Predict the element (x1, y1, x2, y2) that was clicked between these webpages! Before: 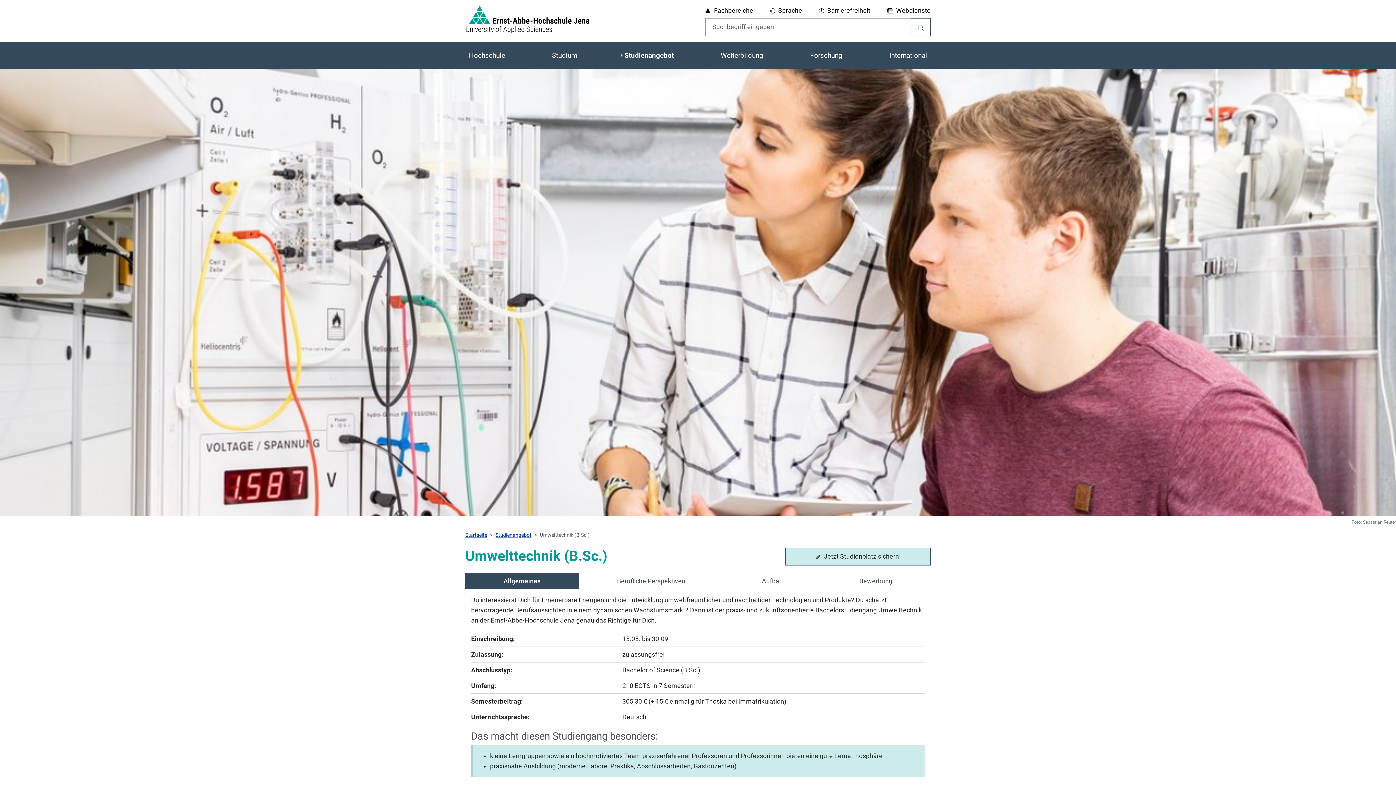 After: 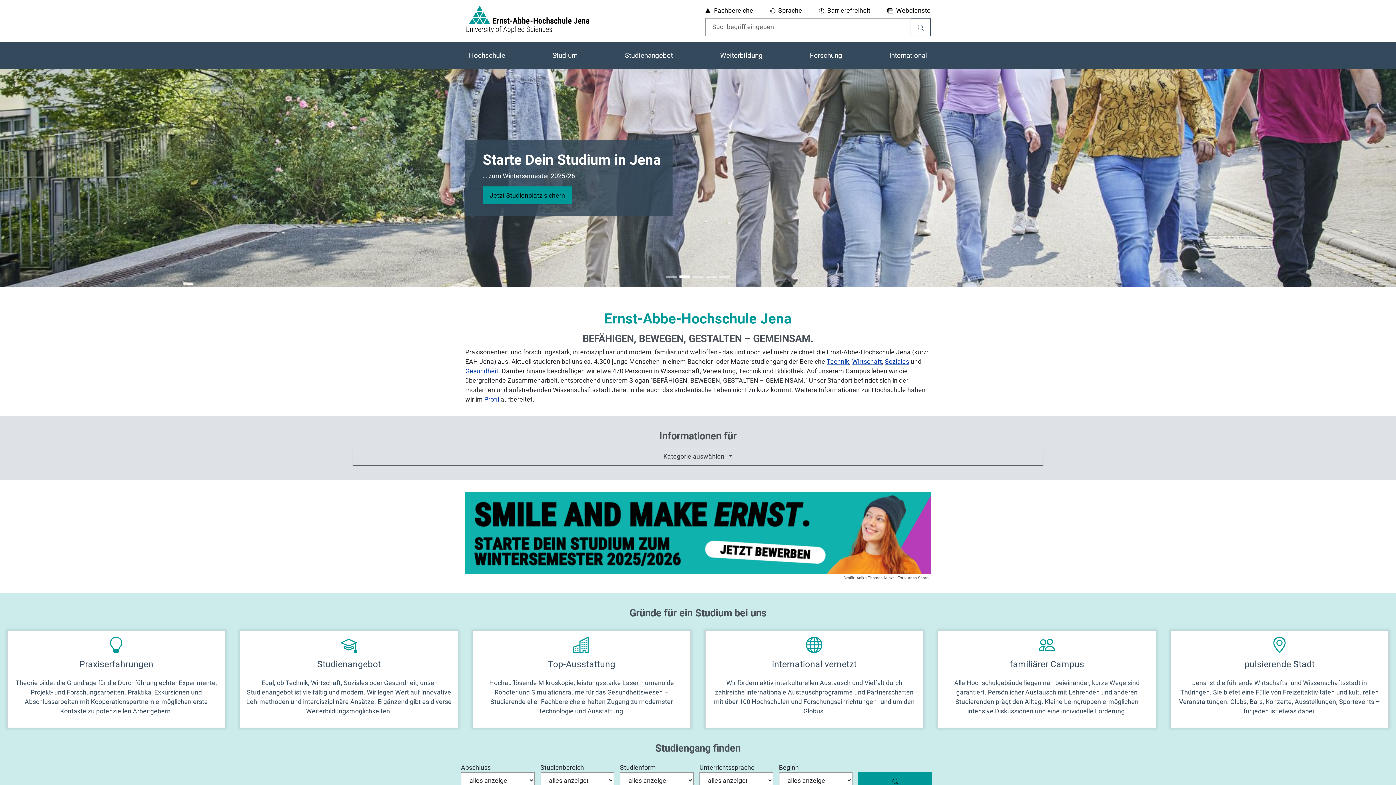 Action: label: Startseite bbox: (465, 532, 487, 538)